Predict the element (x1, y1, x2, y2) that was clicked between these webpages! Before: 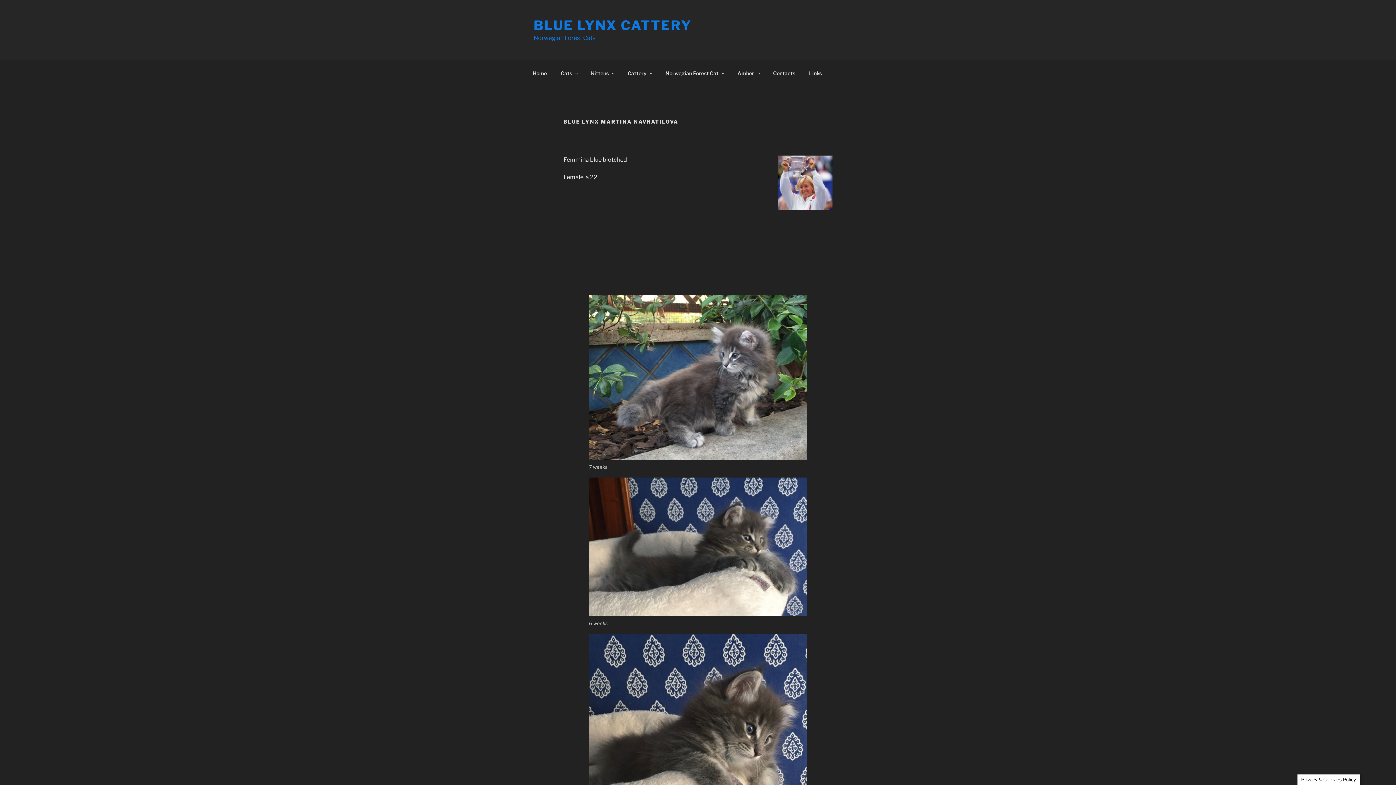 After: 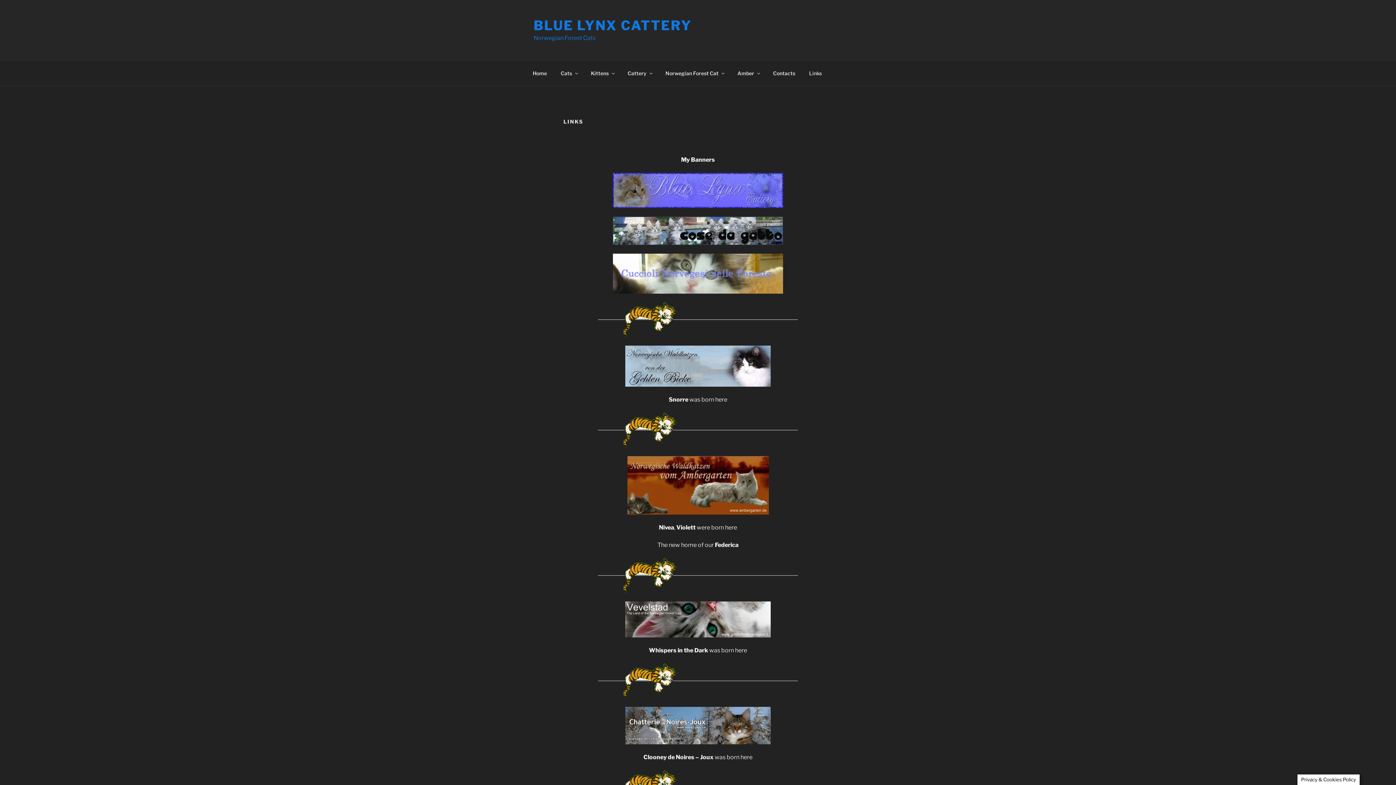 Action: label: Links bbox: (802, 64, 828, 82)